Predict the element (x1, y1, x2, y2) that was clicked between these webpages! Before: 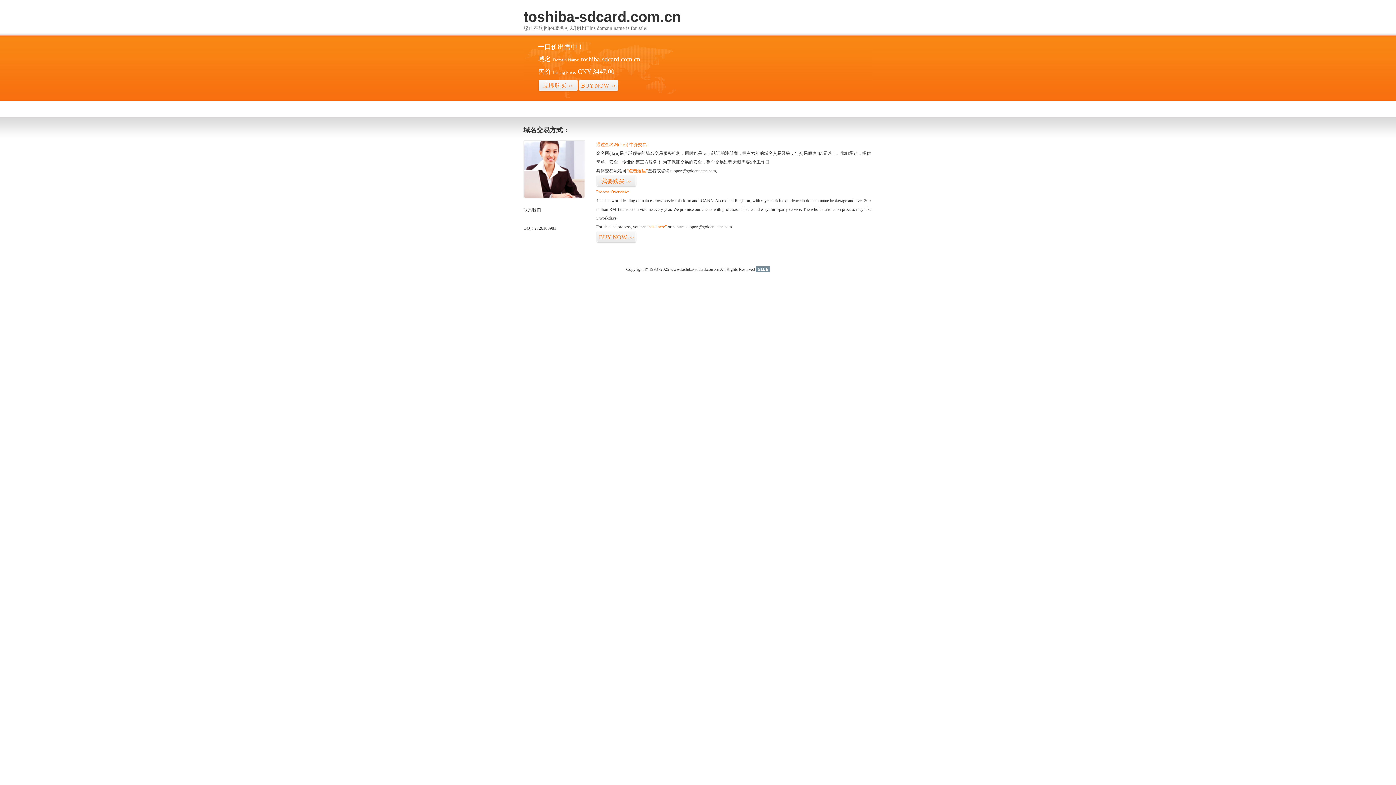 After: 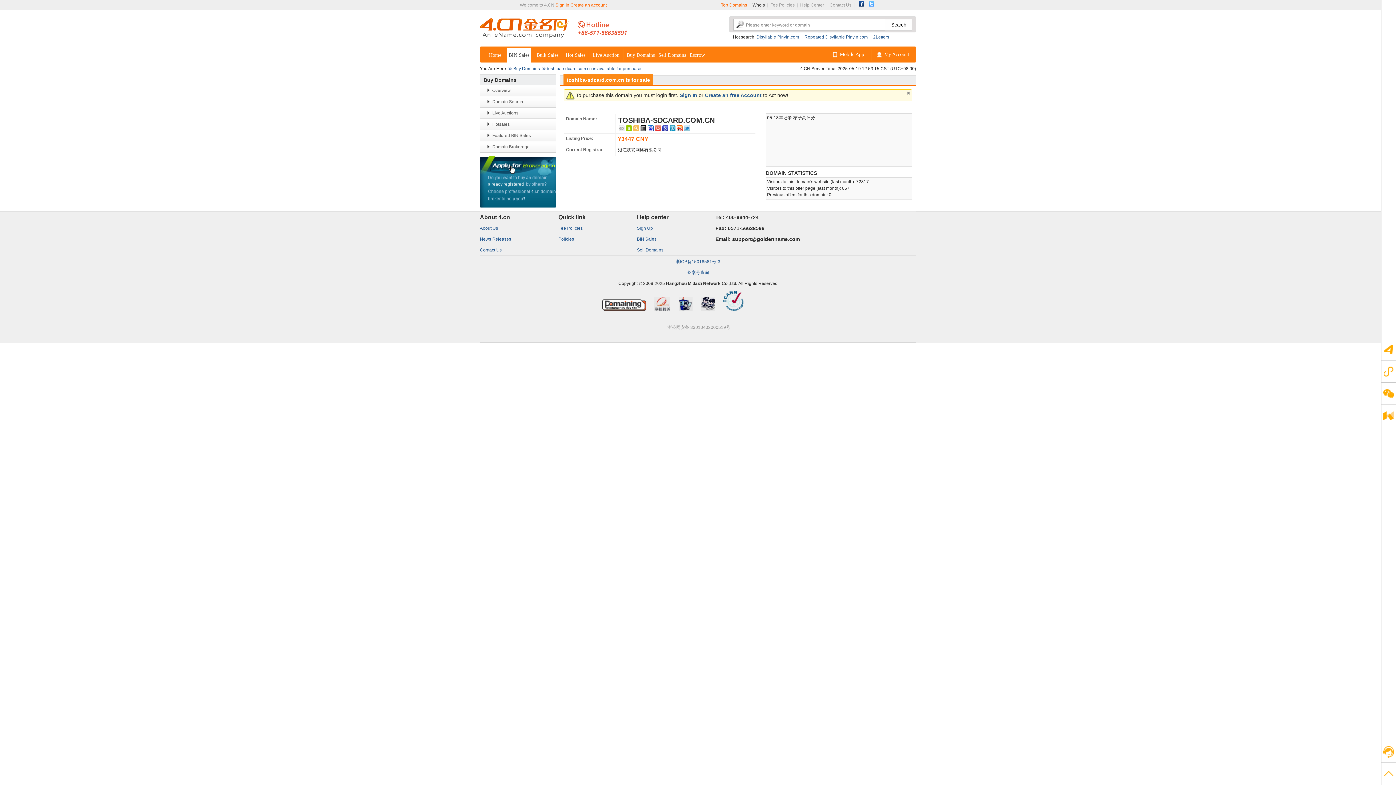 Action: label: “visit here” bbox: (647, 224, 666, 229)